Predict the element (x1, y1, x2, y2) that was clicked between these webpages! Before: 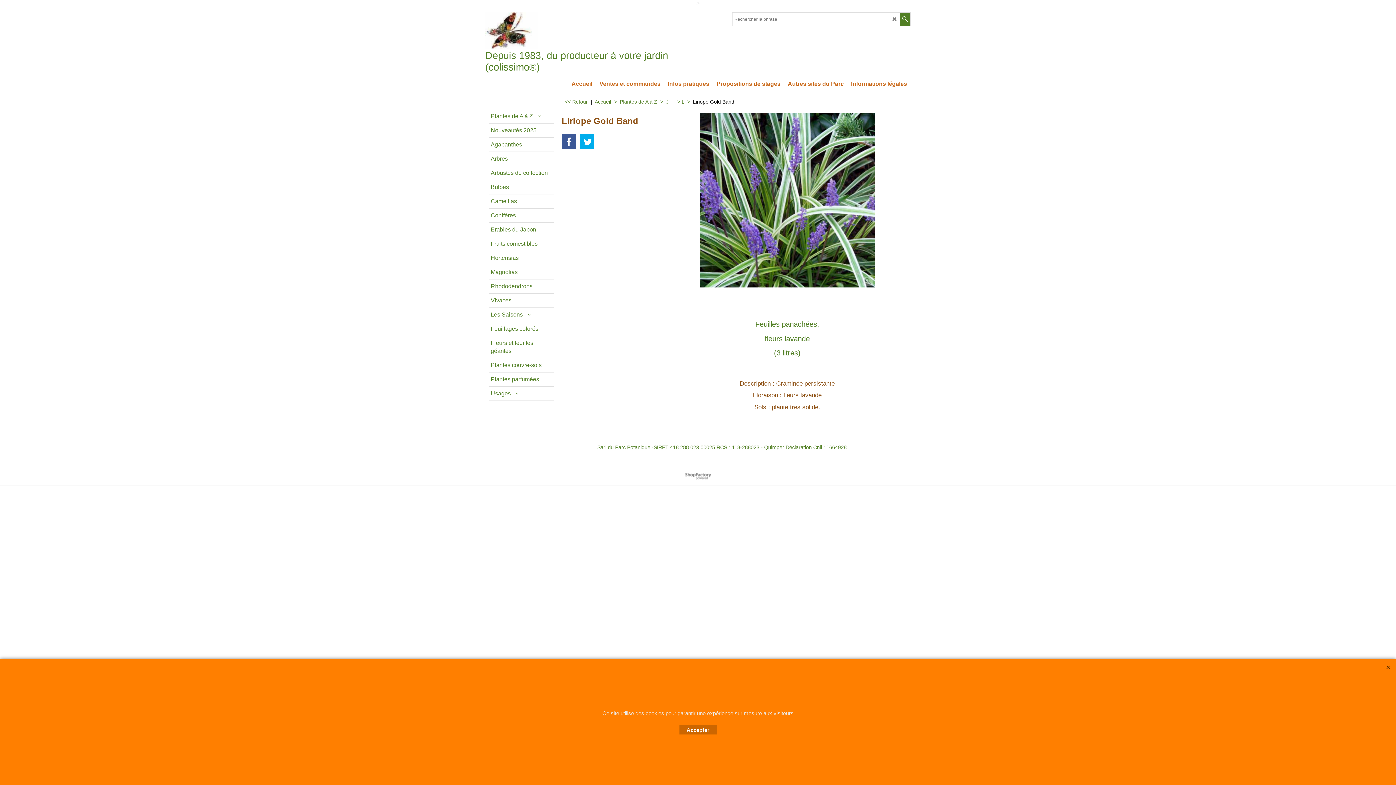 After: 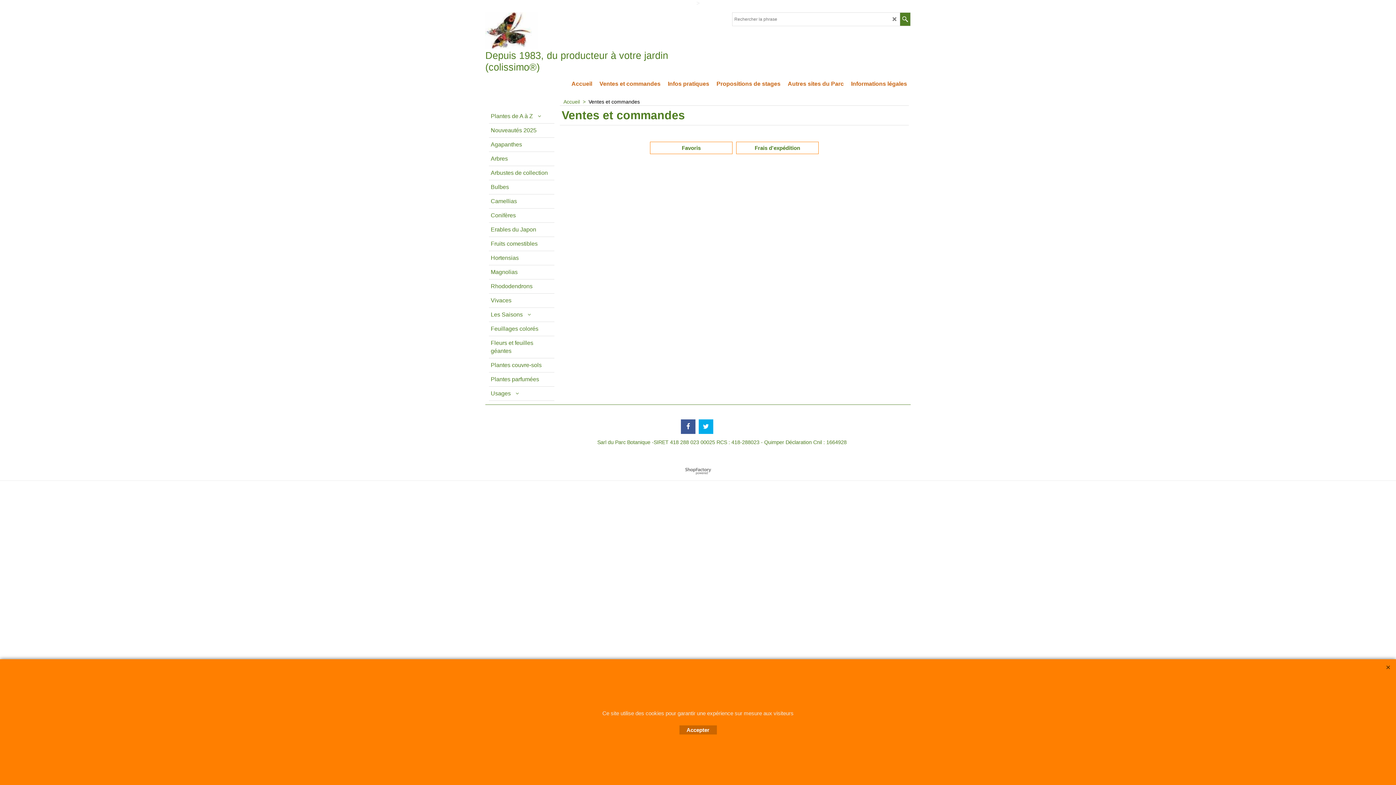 Action: bbox: (596, 78, 664, 89) label: Ventes et commandes